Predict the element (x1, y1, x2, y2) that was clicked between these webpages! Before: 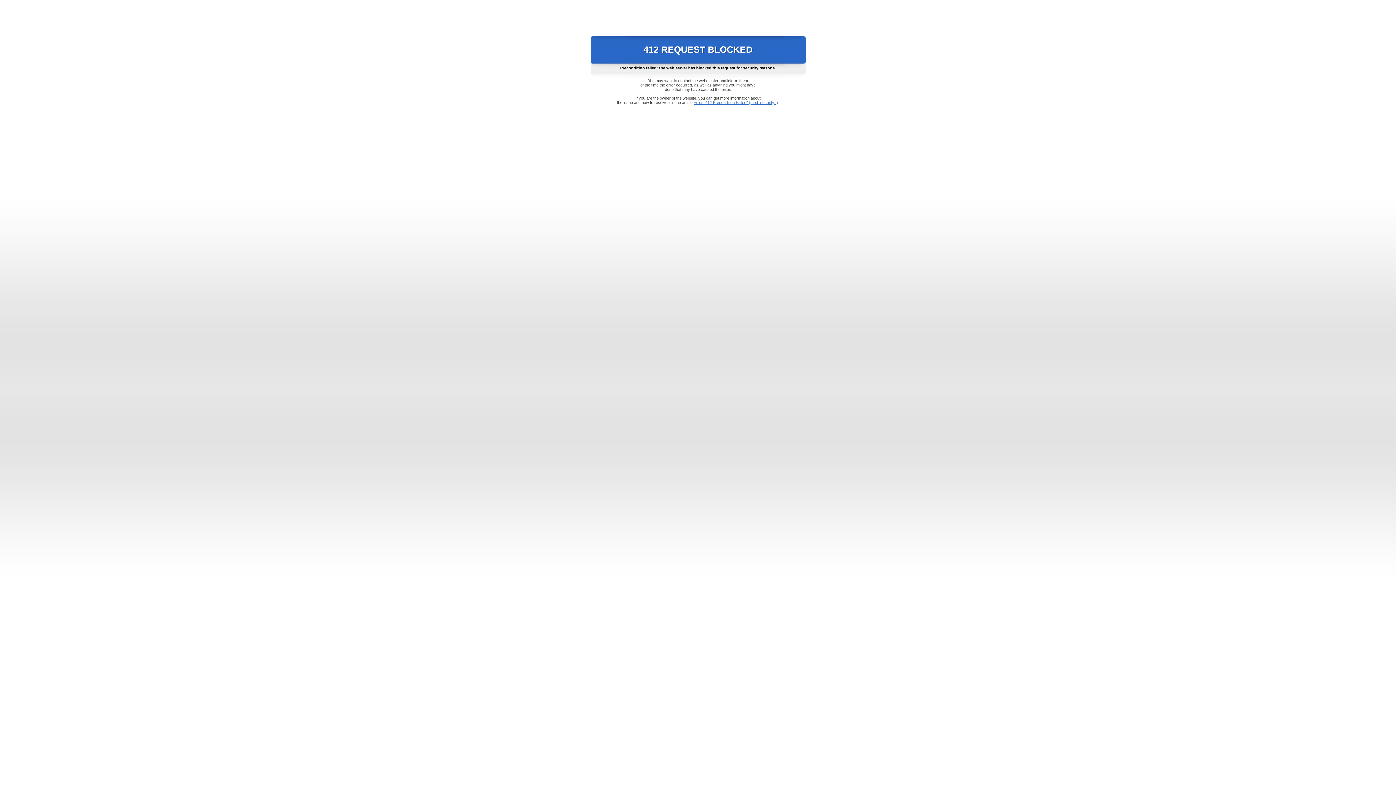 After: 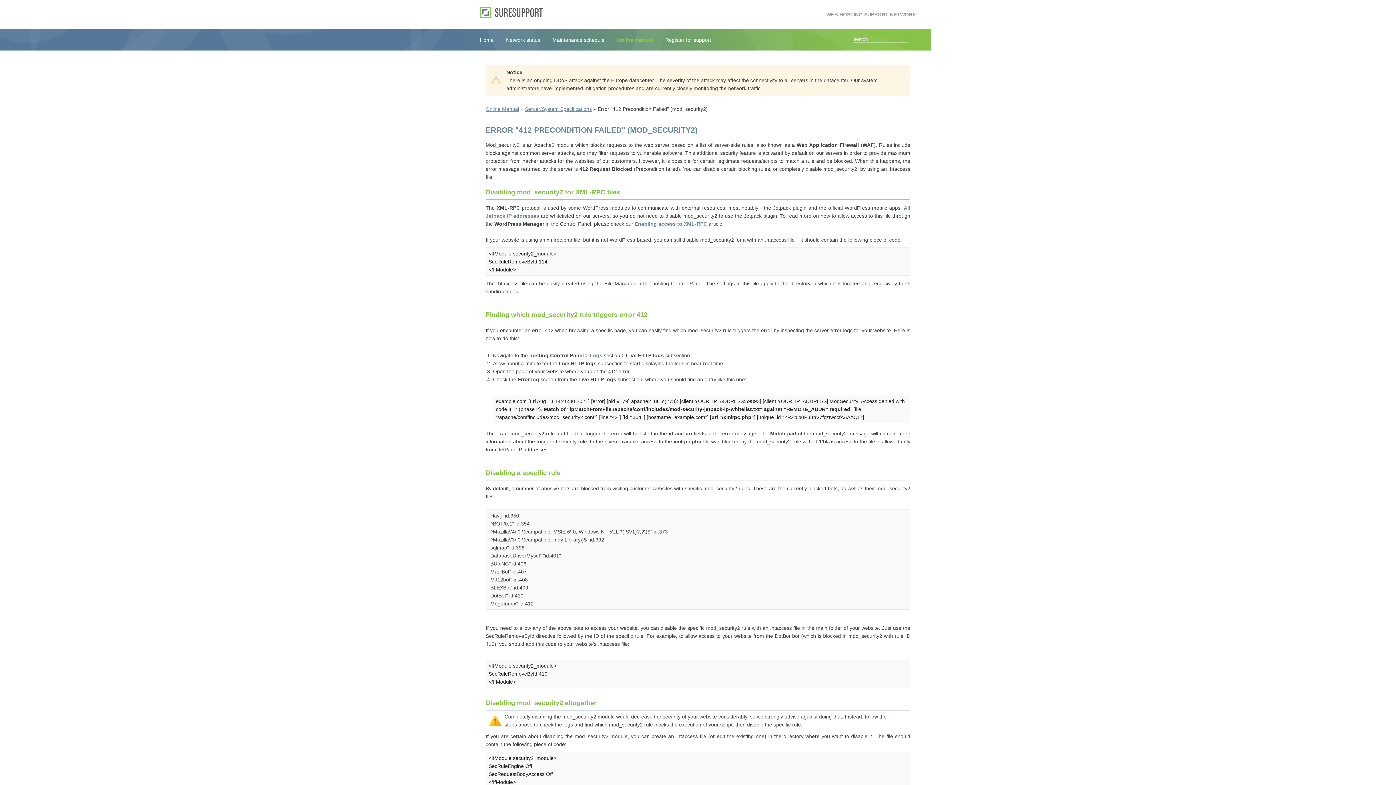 Action: label: Error "412 Precondition Failed" (mod_security2) bbox: (693, 100, 778, 104)